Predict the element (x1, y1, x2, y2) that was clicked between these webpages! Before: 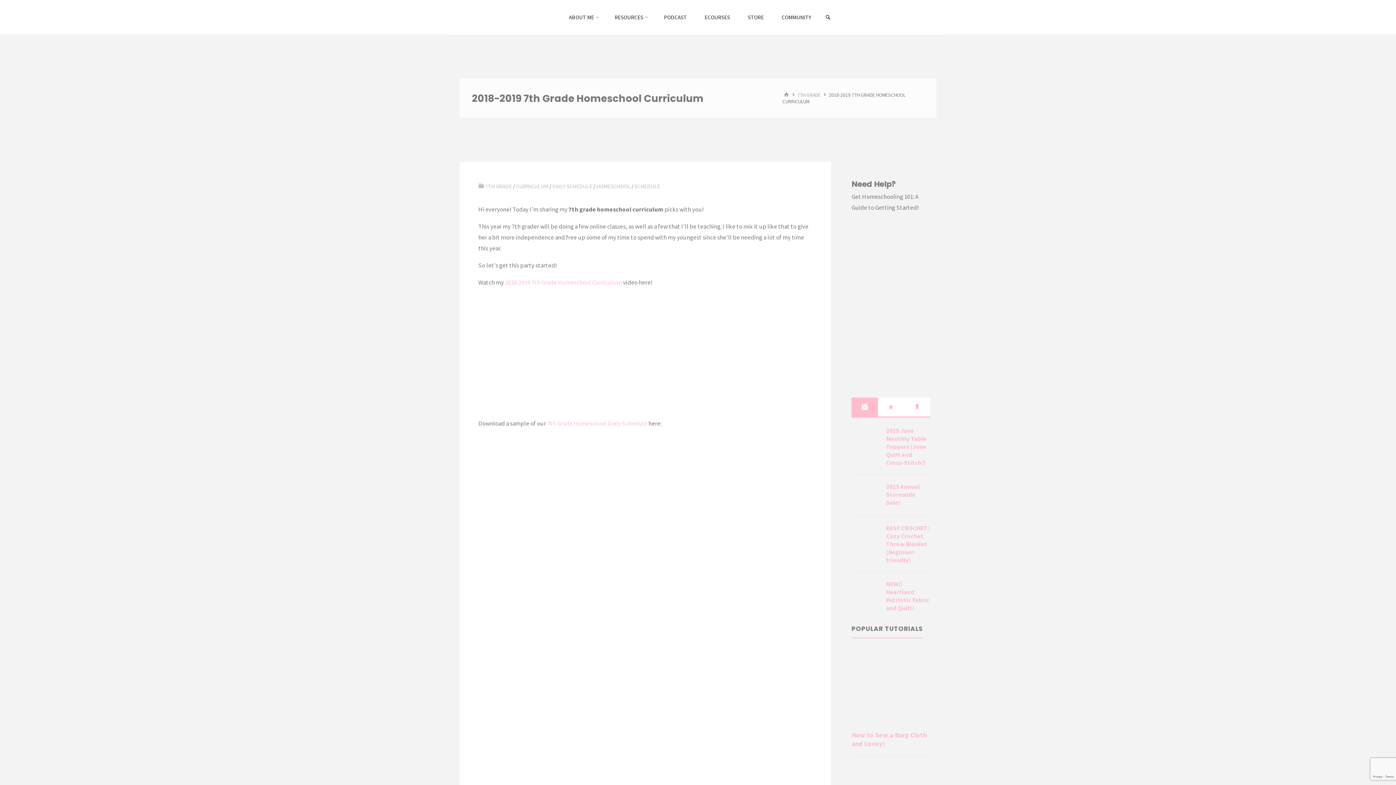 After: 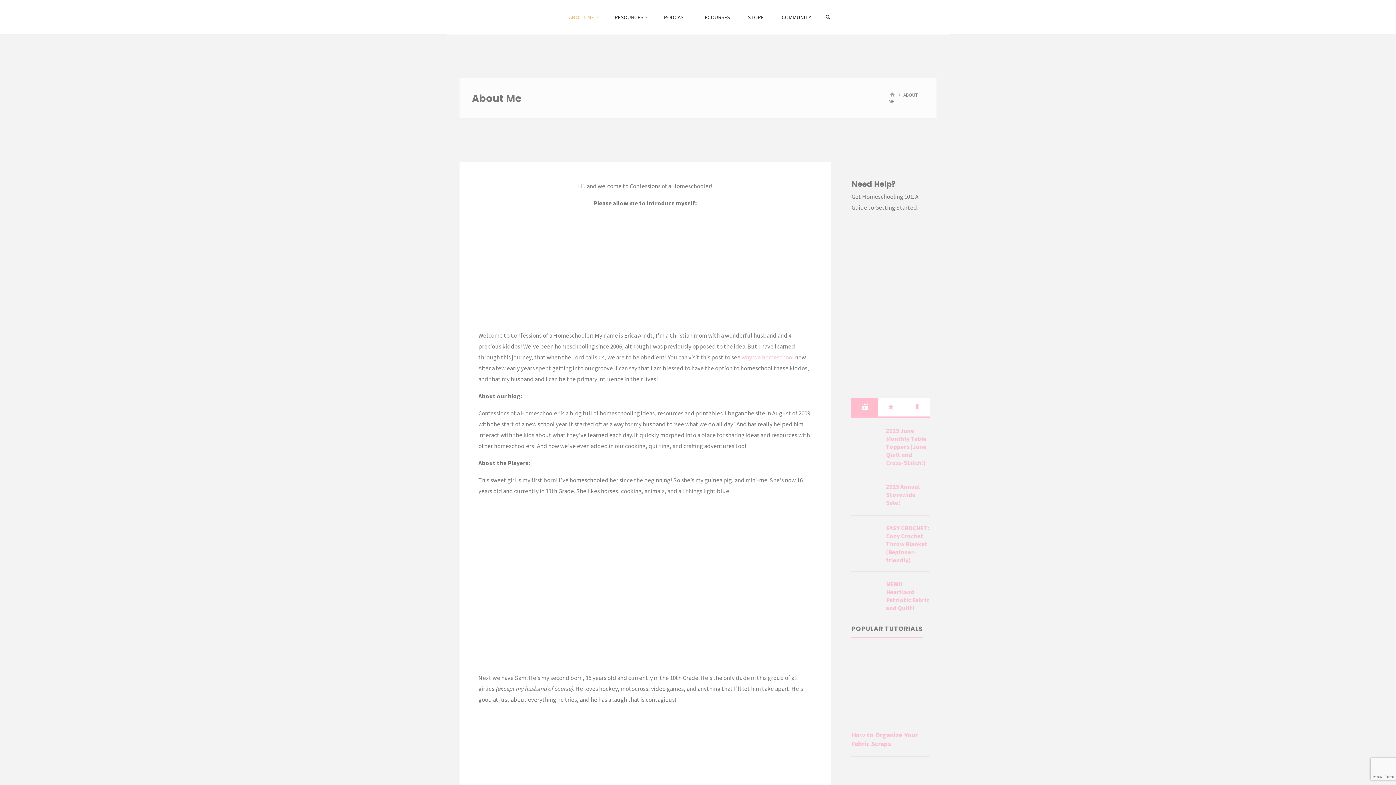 Action: bbox: (560, 0, 605, 34) label: ABOUT ME